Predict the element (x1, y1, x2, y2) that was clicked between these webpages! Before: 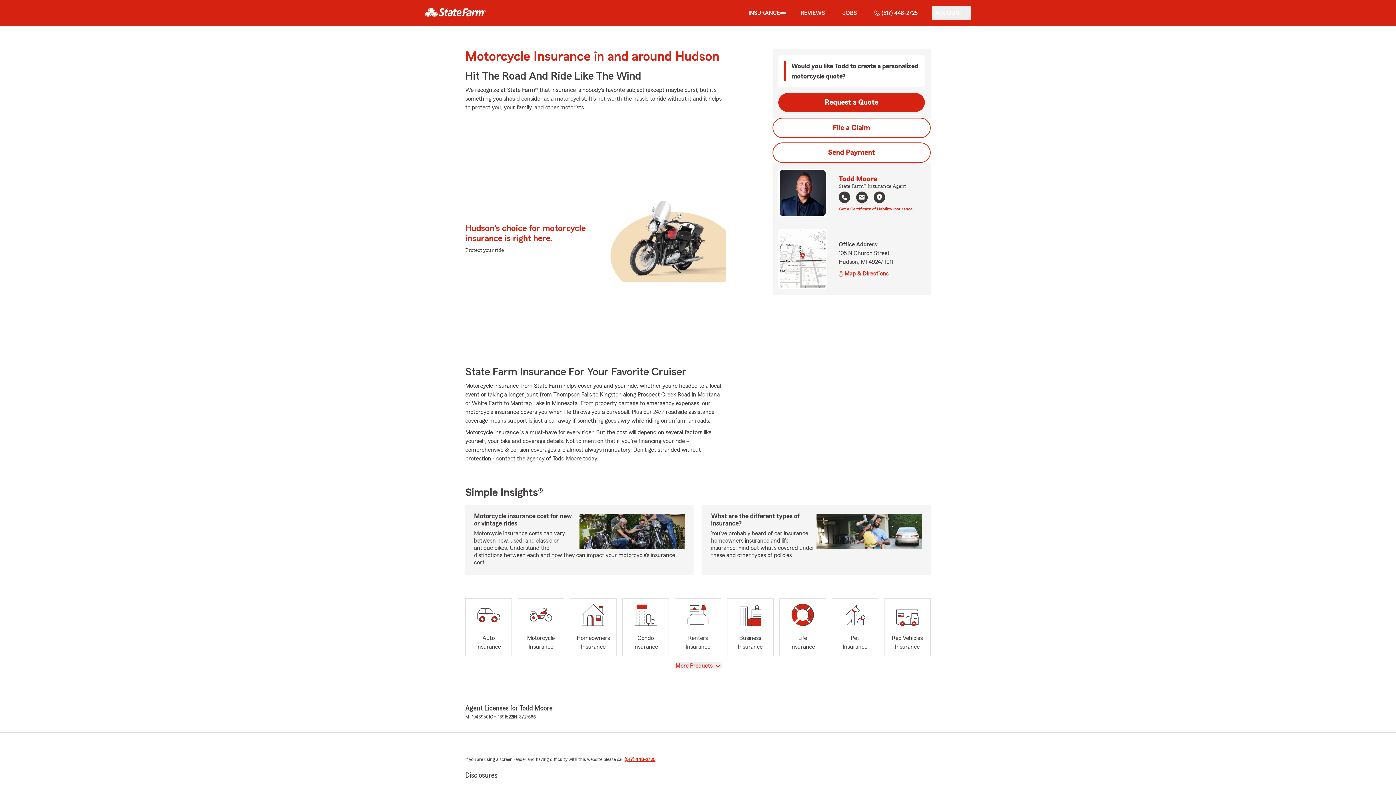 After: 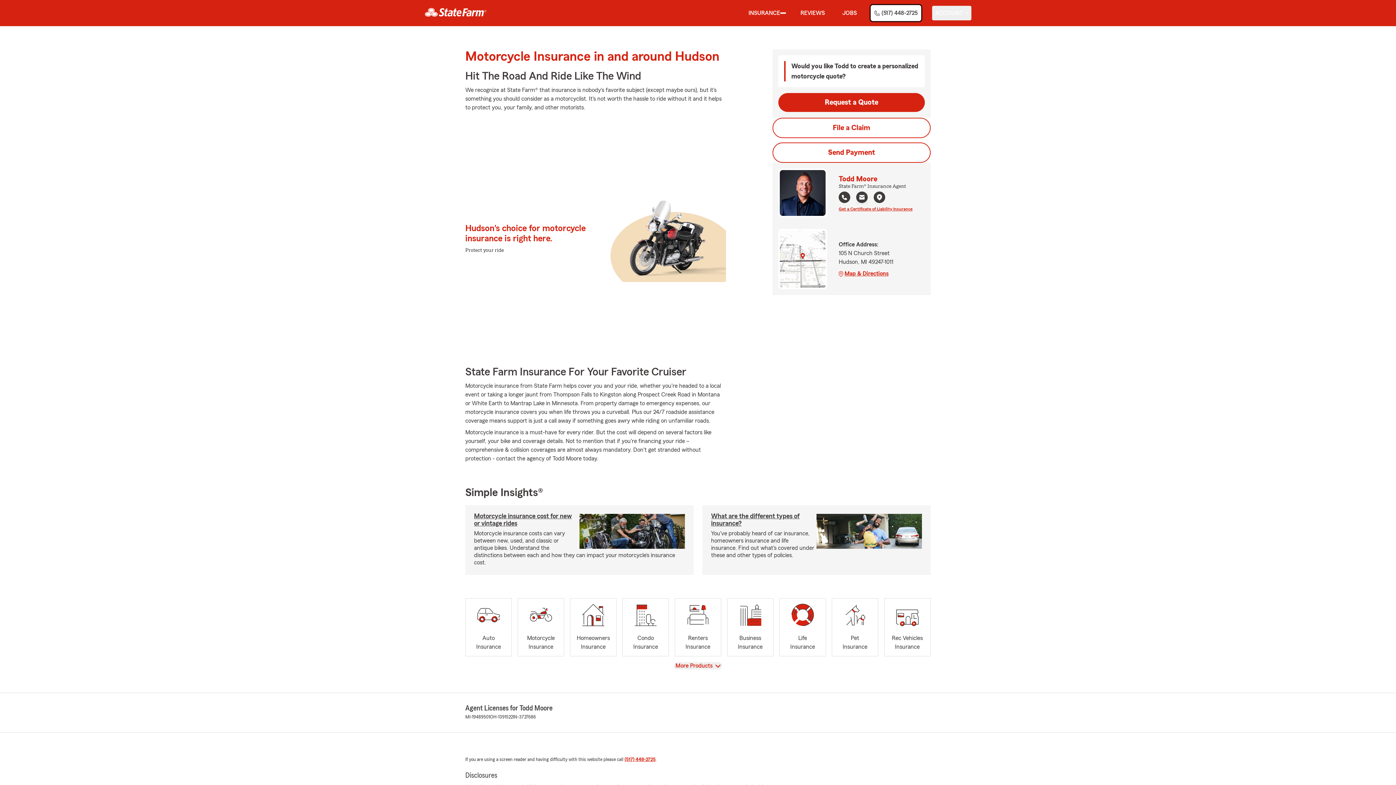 Action: bbox: (871, 5, 920, 20) label: (517) 448-2725